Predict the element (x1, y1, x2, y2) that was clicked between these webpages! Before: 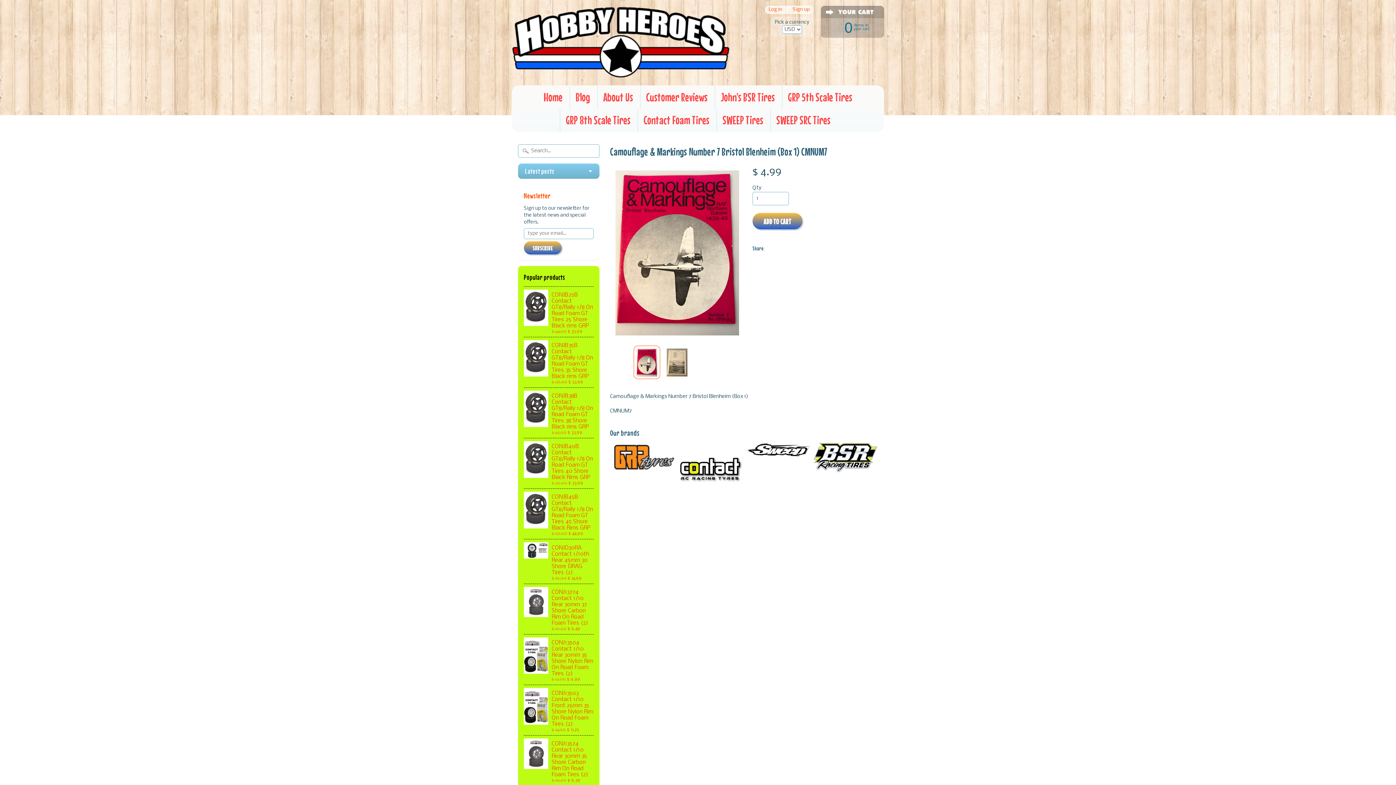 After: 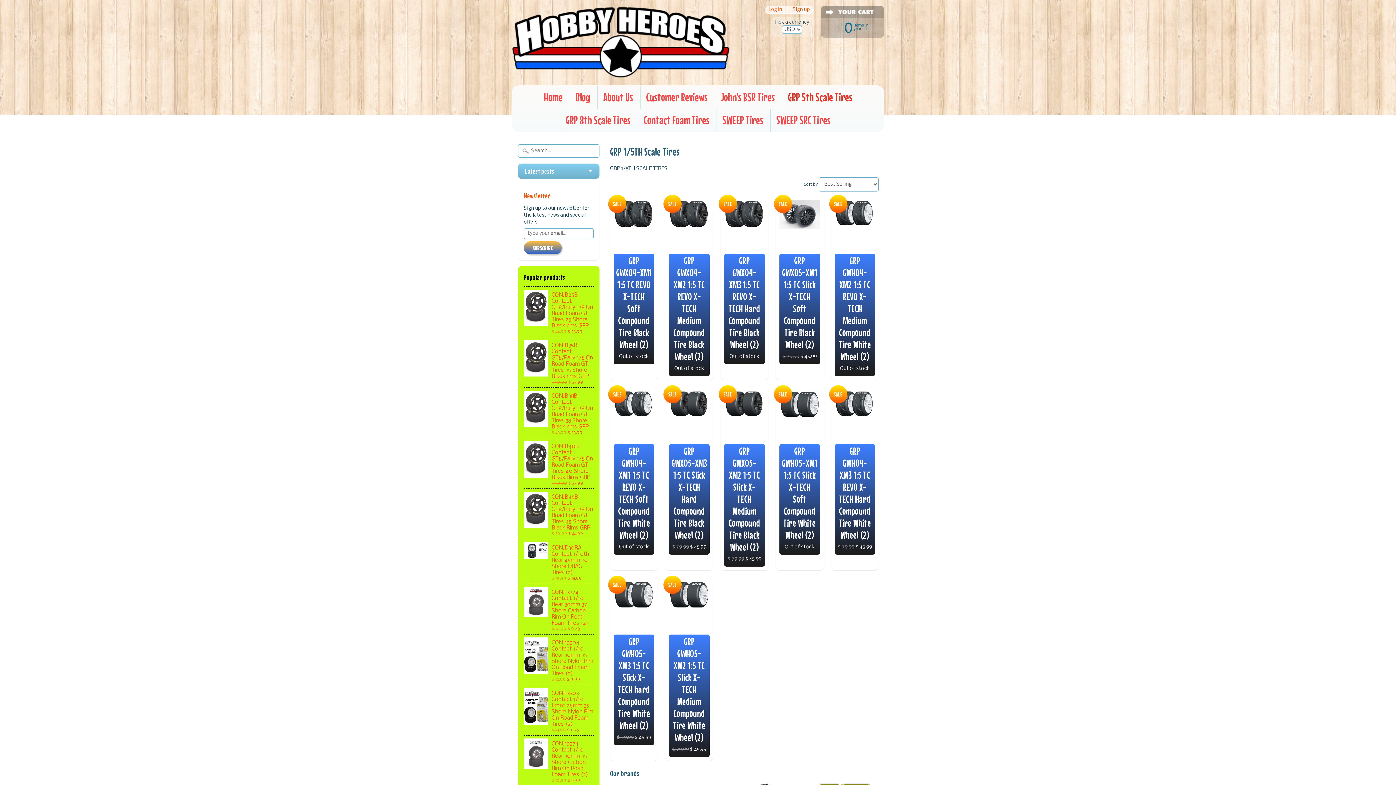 Action: label: GRP 5th Scale Tires bbox: (782, 85, 858, 108)